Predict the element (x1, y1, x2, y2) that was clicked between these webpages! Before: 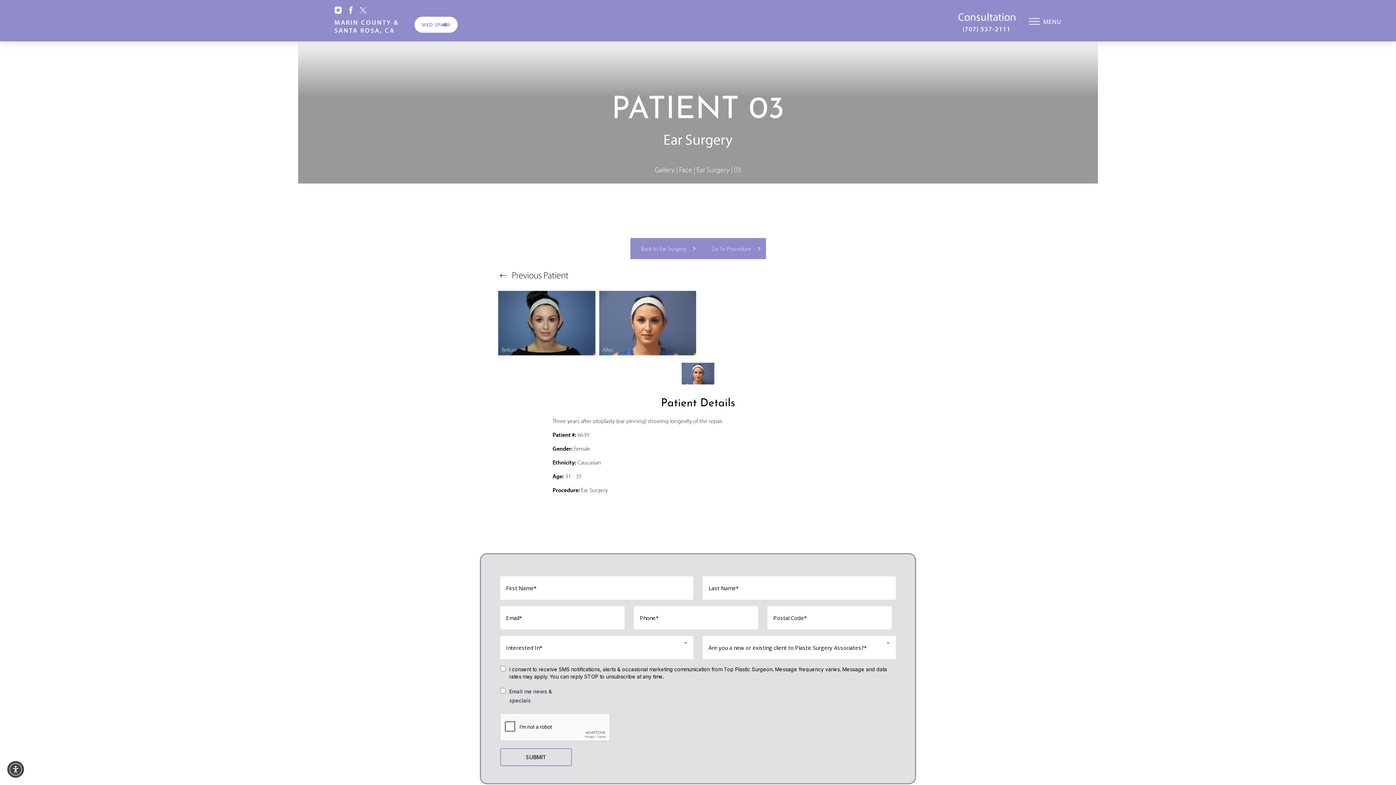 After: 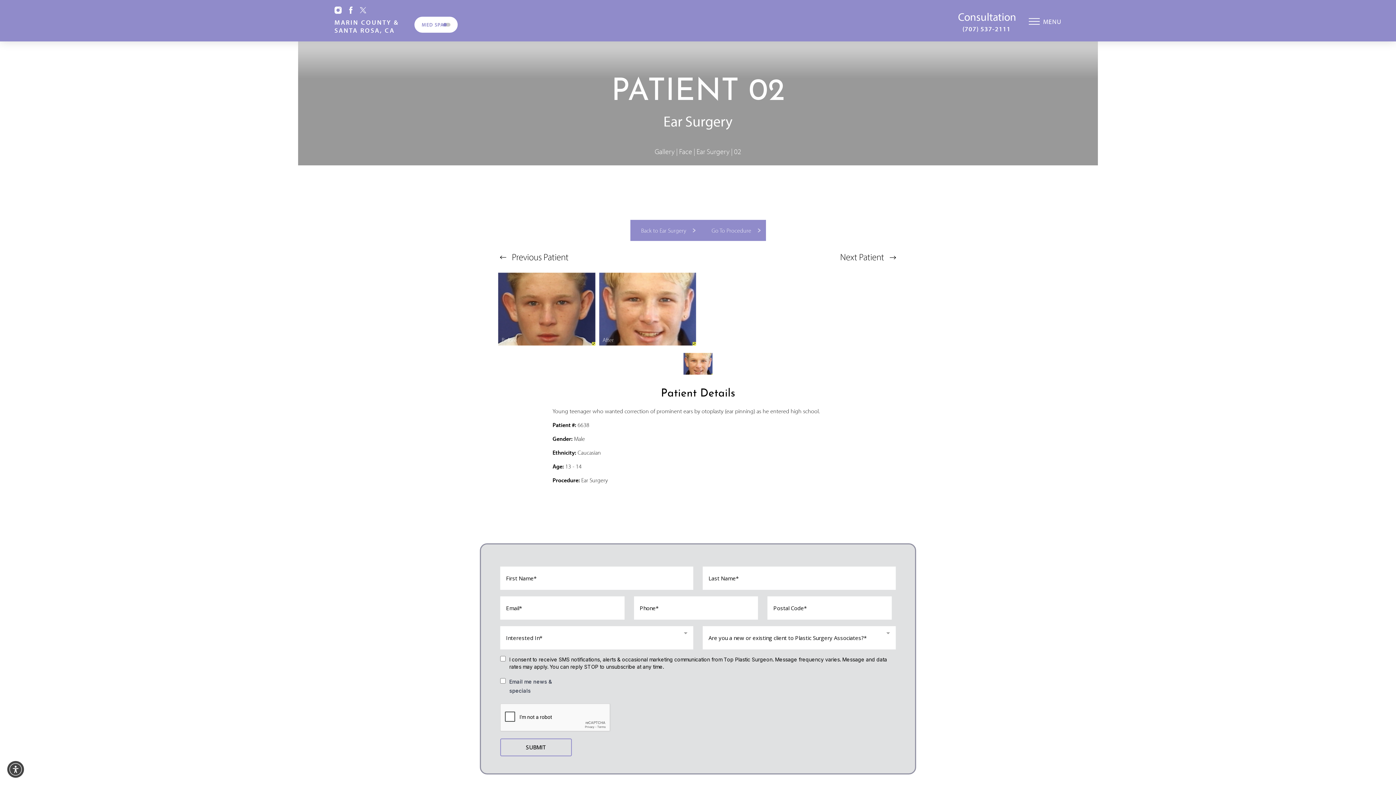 Action: label:  Previous Patient bbox: (498, 268, 568, 281)